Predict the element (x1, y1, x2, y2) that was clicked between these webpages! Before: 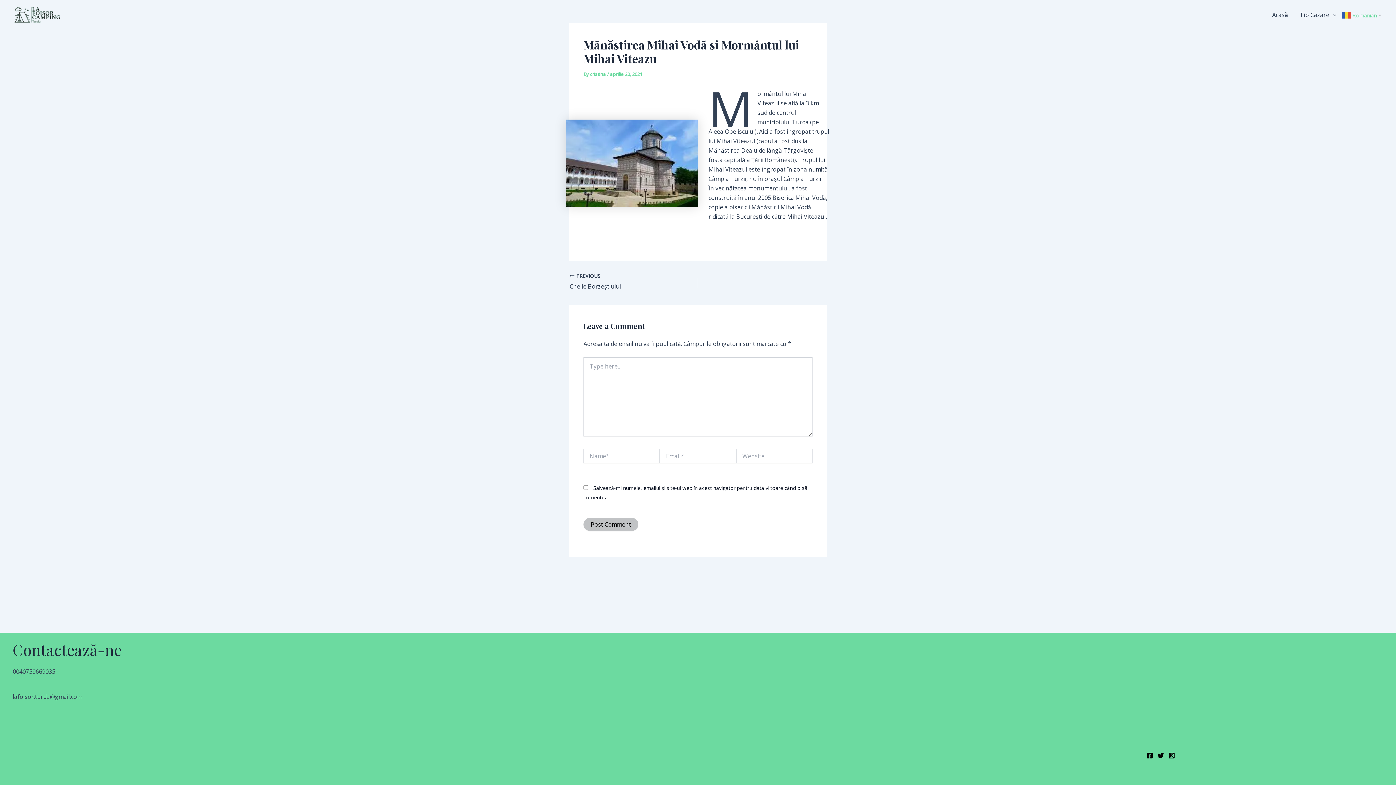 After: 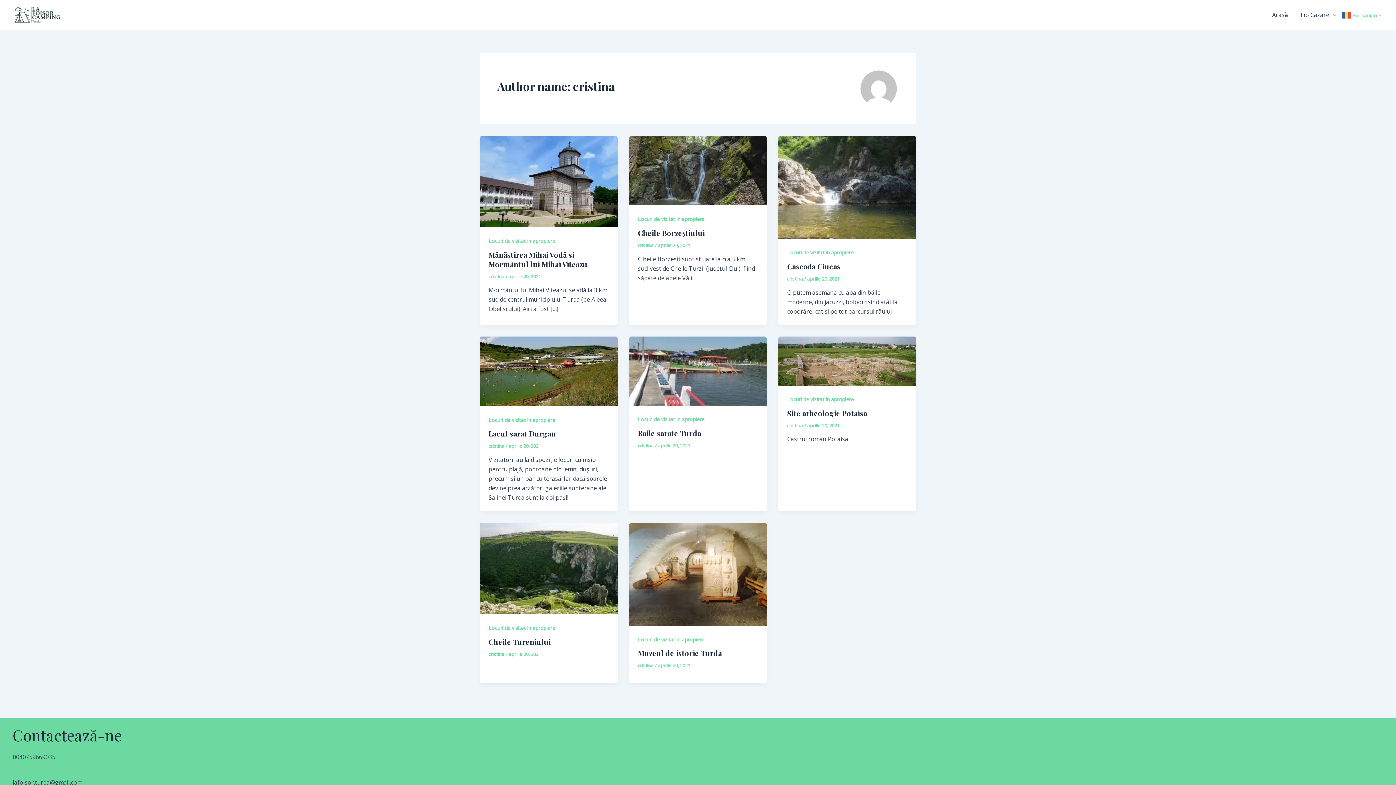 Action: bbox: (590, 70, 607, 77) label: cristina 